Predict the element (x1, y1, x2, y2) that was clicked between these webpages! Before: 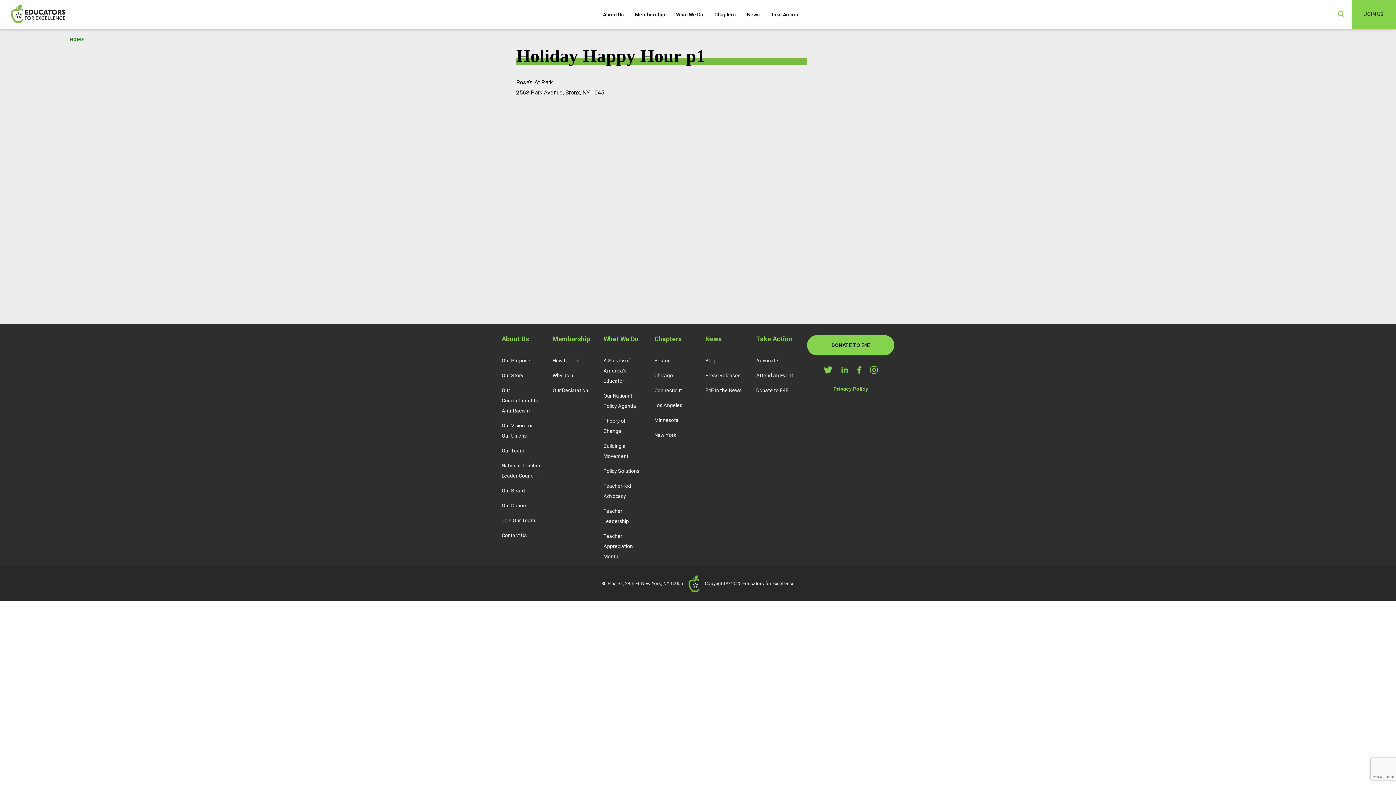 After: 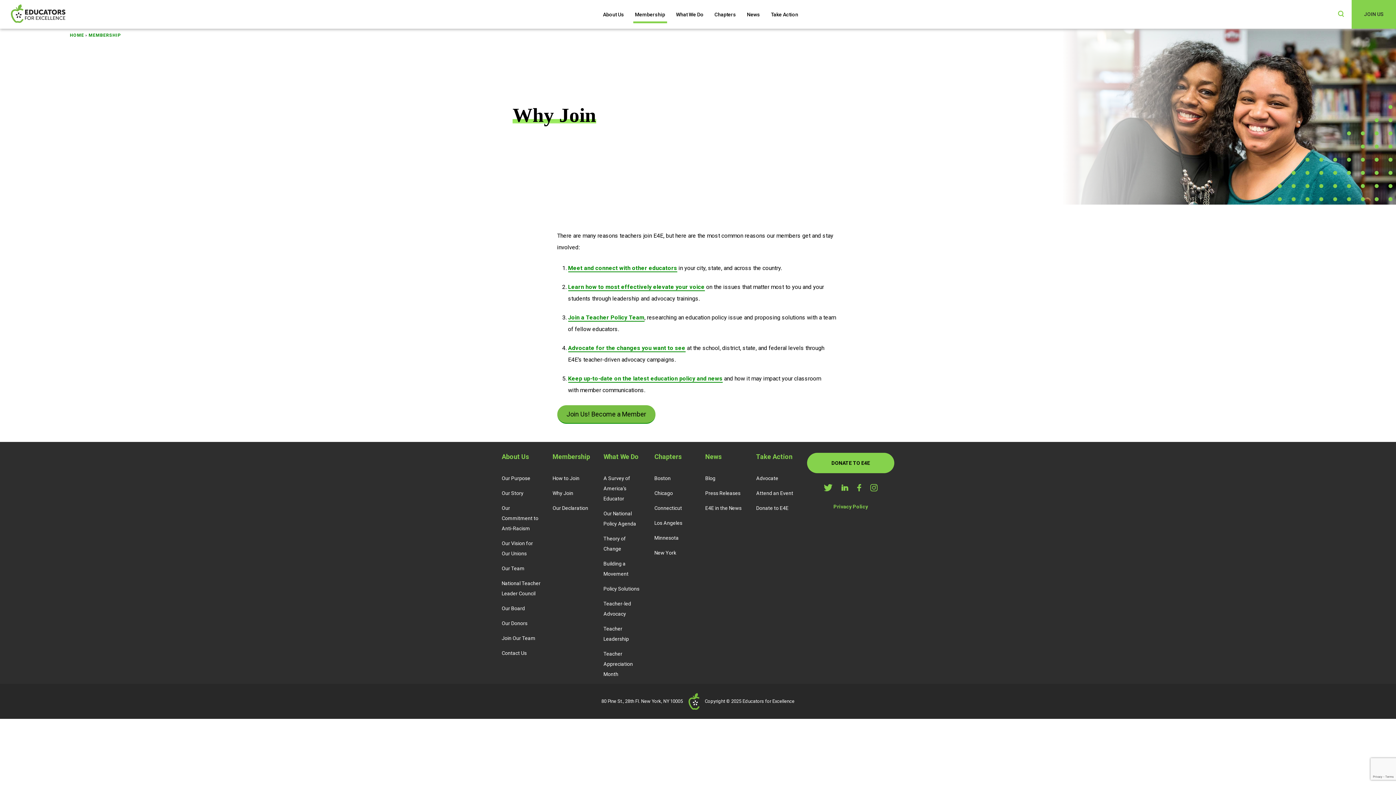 Action: label: Why Join bbox: (552, 370, 573, 380)